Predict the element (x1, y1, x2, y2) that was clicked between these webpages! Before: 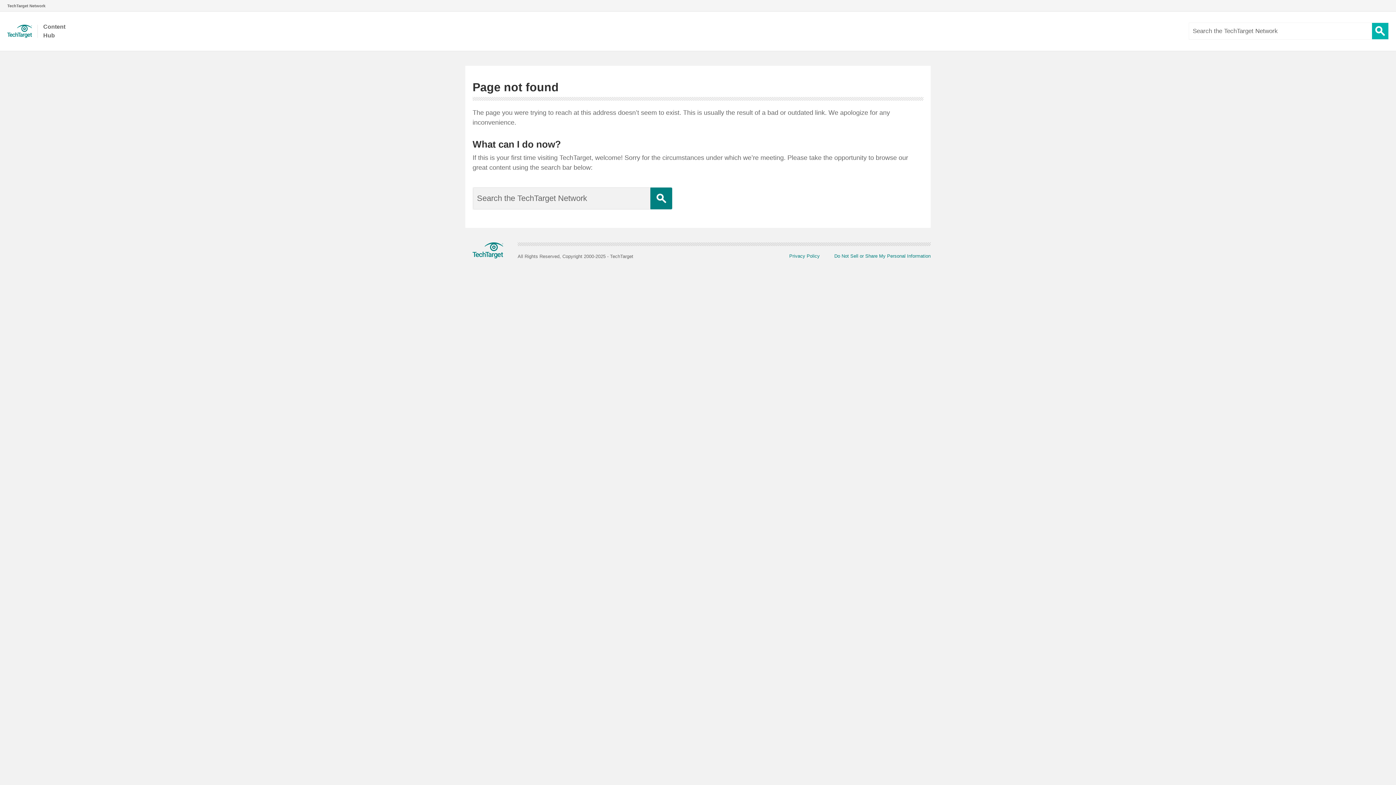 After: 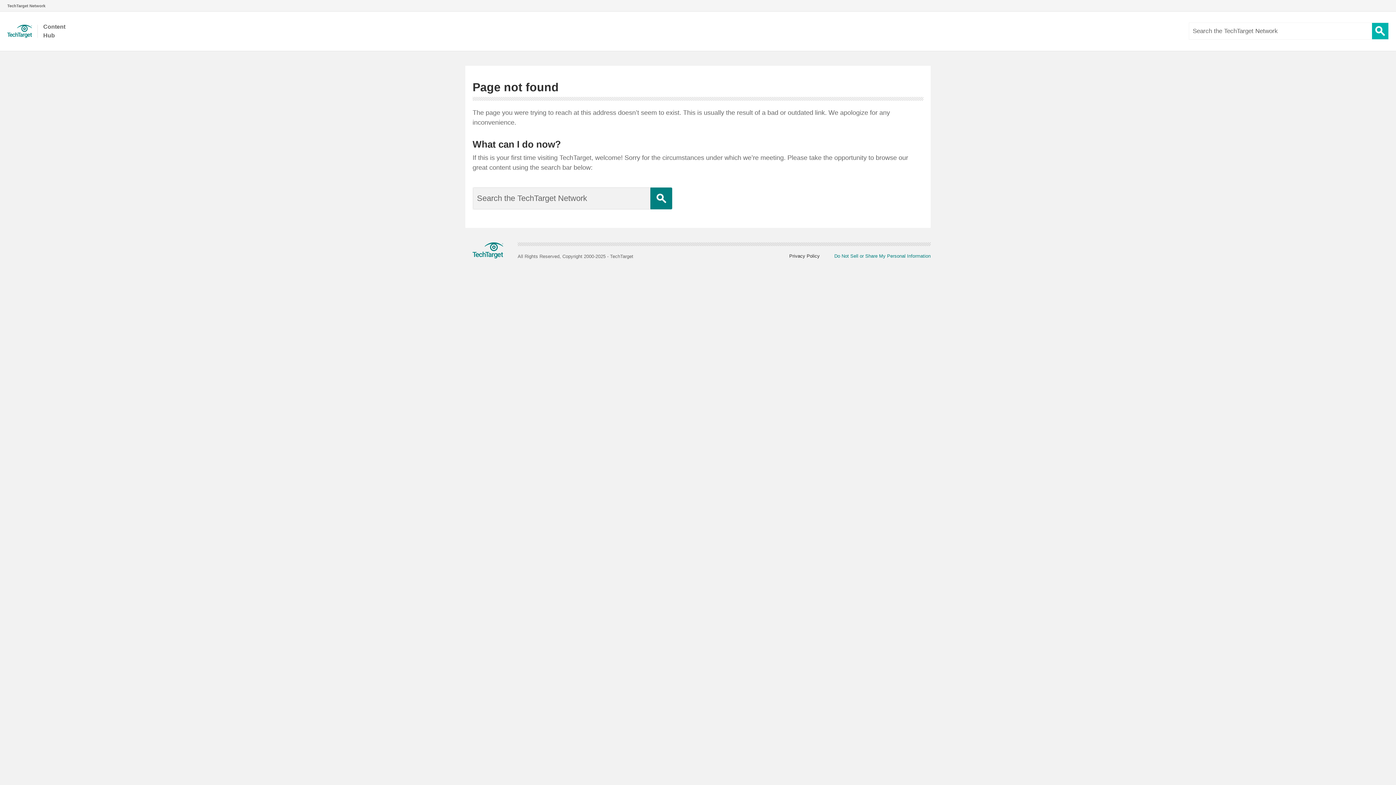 Action: label: Privacy Policy bbox: (774, 253, 820, 259)